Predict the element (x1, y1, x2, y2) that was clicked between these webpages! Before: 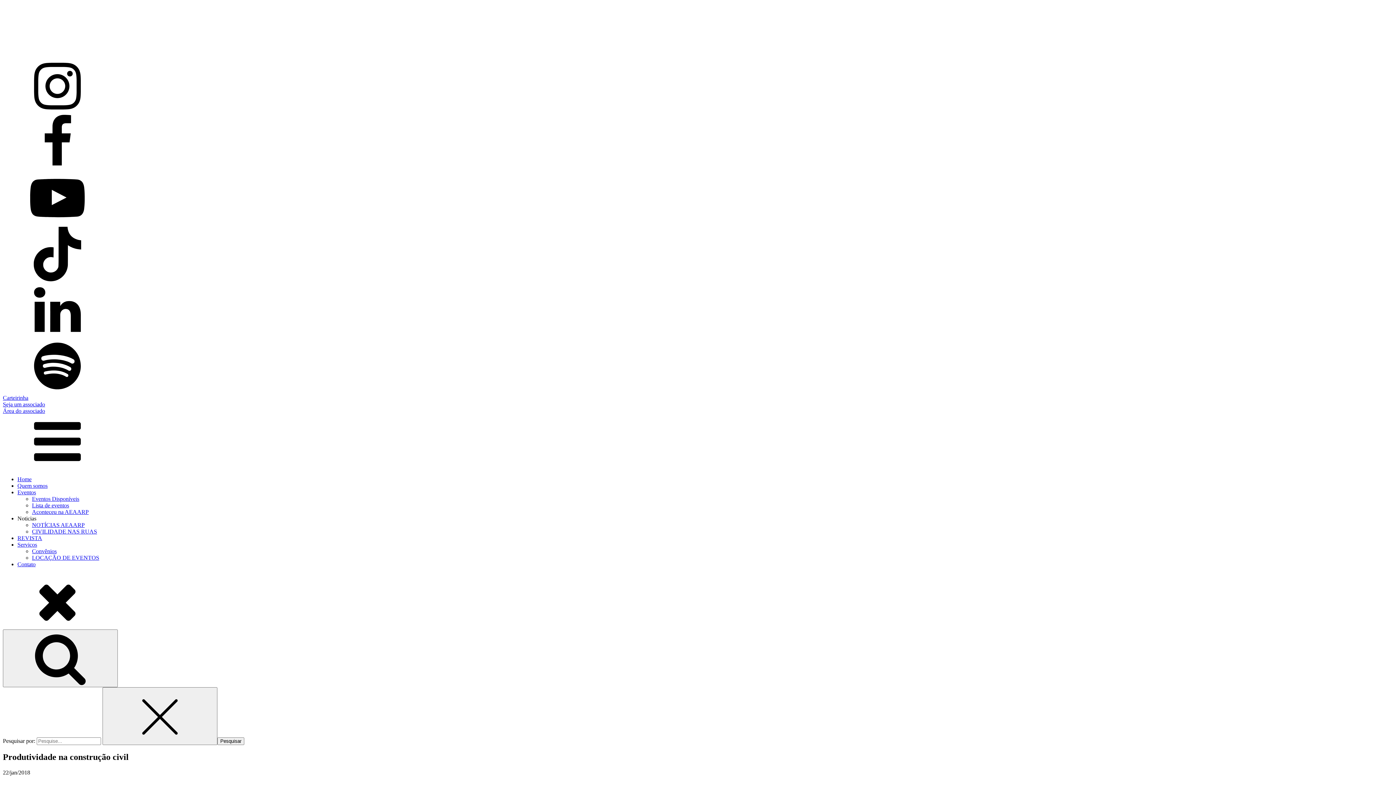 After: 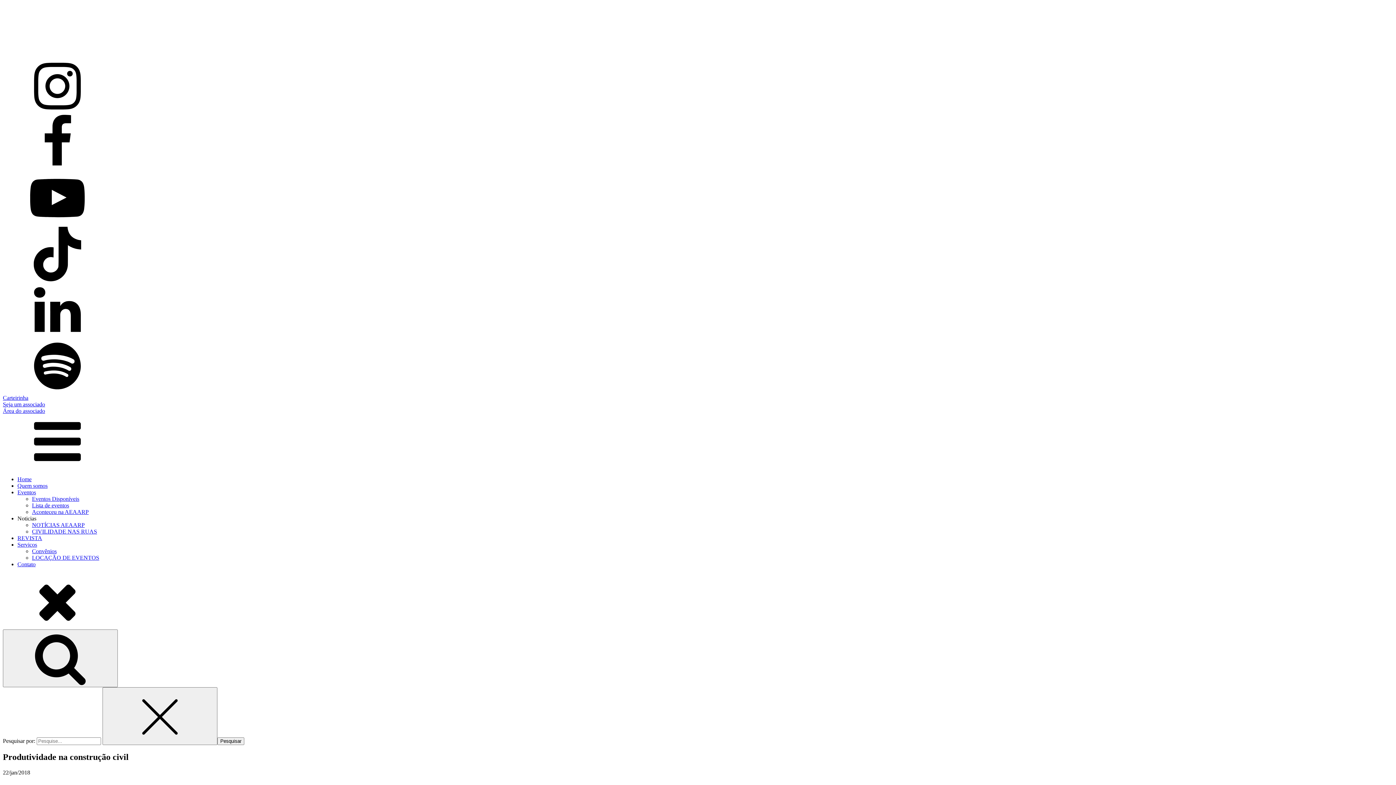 Action: label: Área do associado
 bbox: (2, 408, 45, 414)